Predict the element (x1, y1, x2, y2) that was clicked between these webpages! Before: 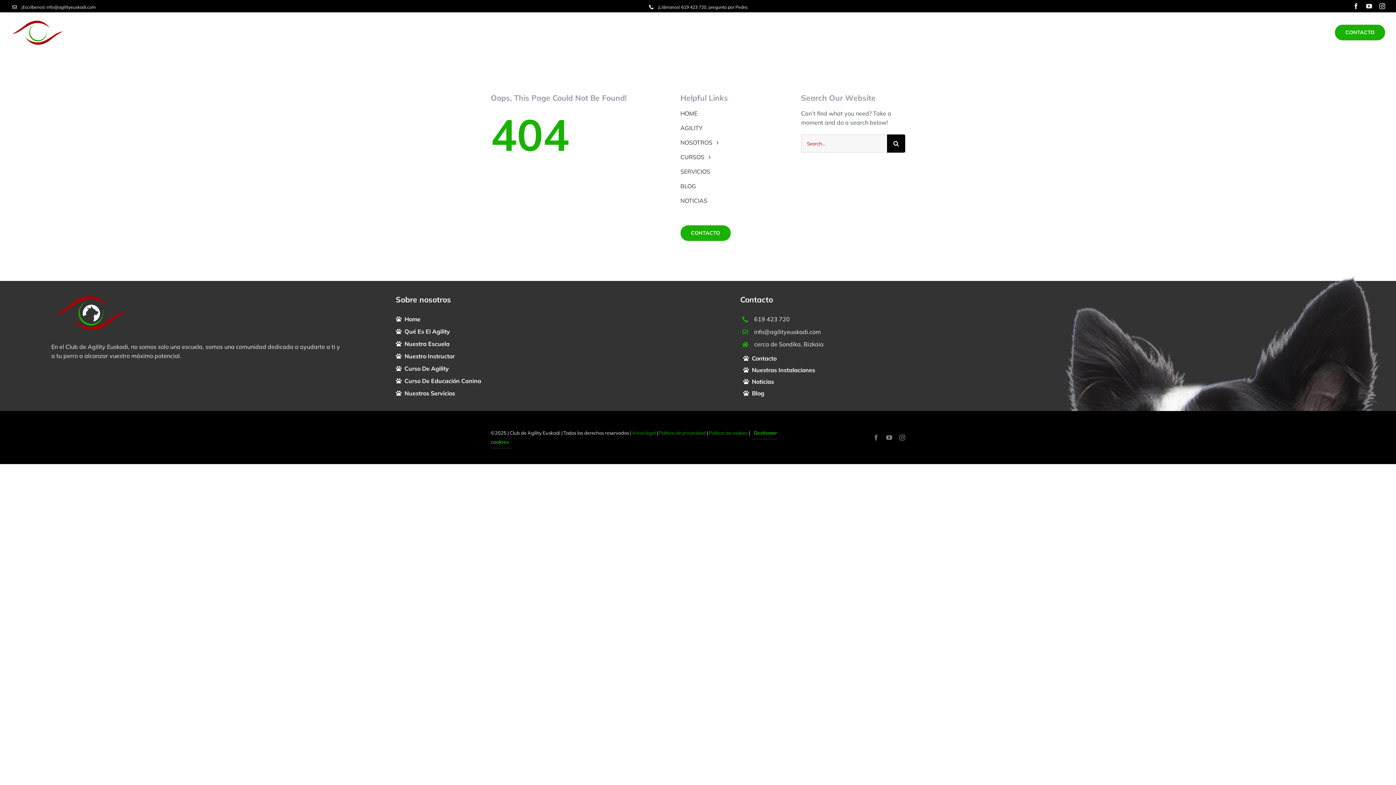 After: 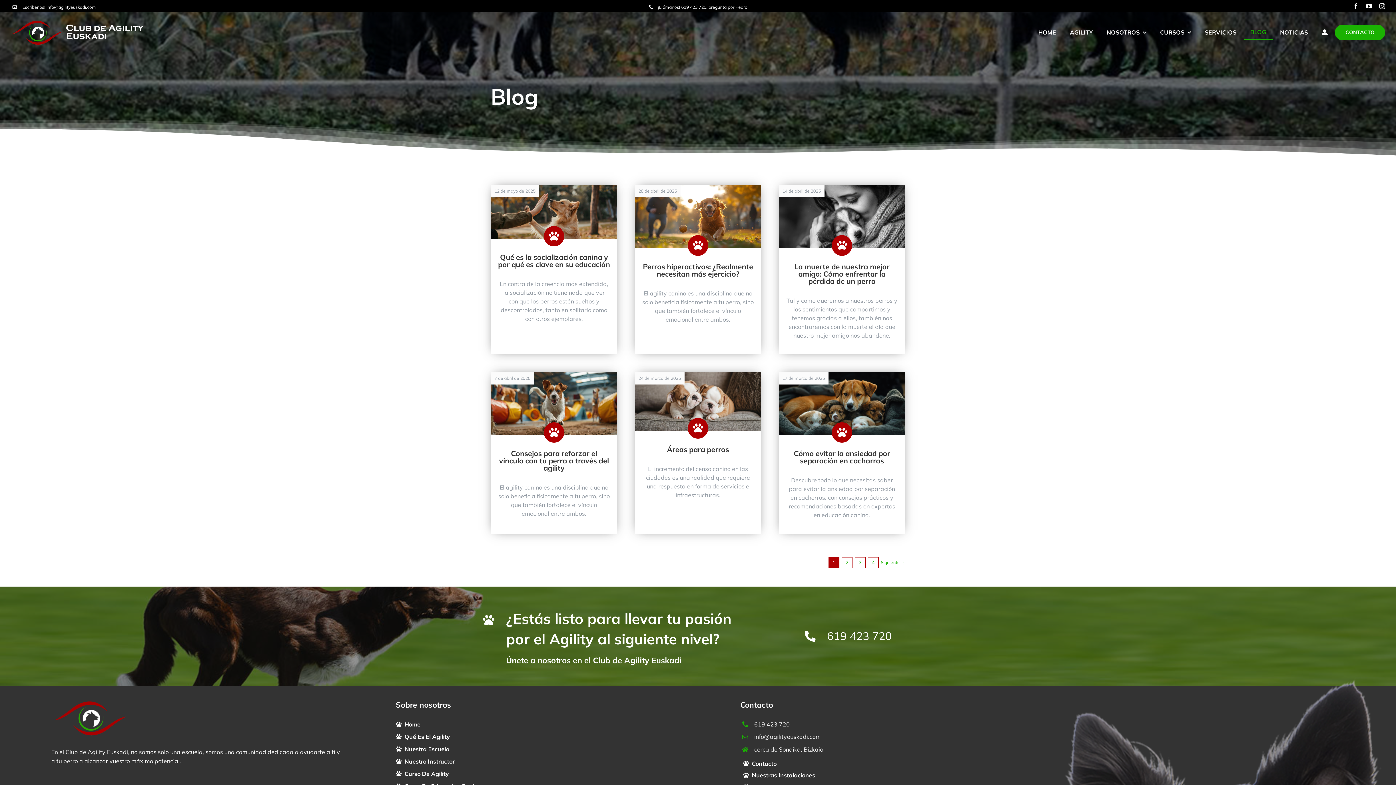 Action: bbox: (740, 390, 1032, 396) label: Blog